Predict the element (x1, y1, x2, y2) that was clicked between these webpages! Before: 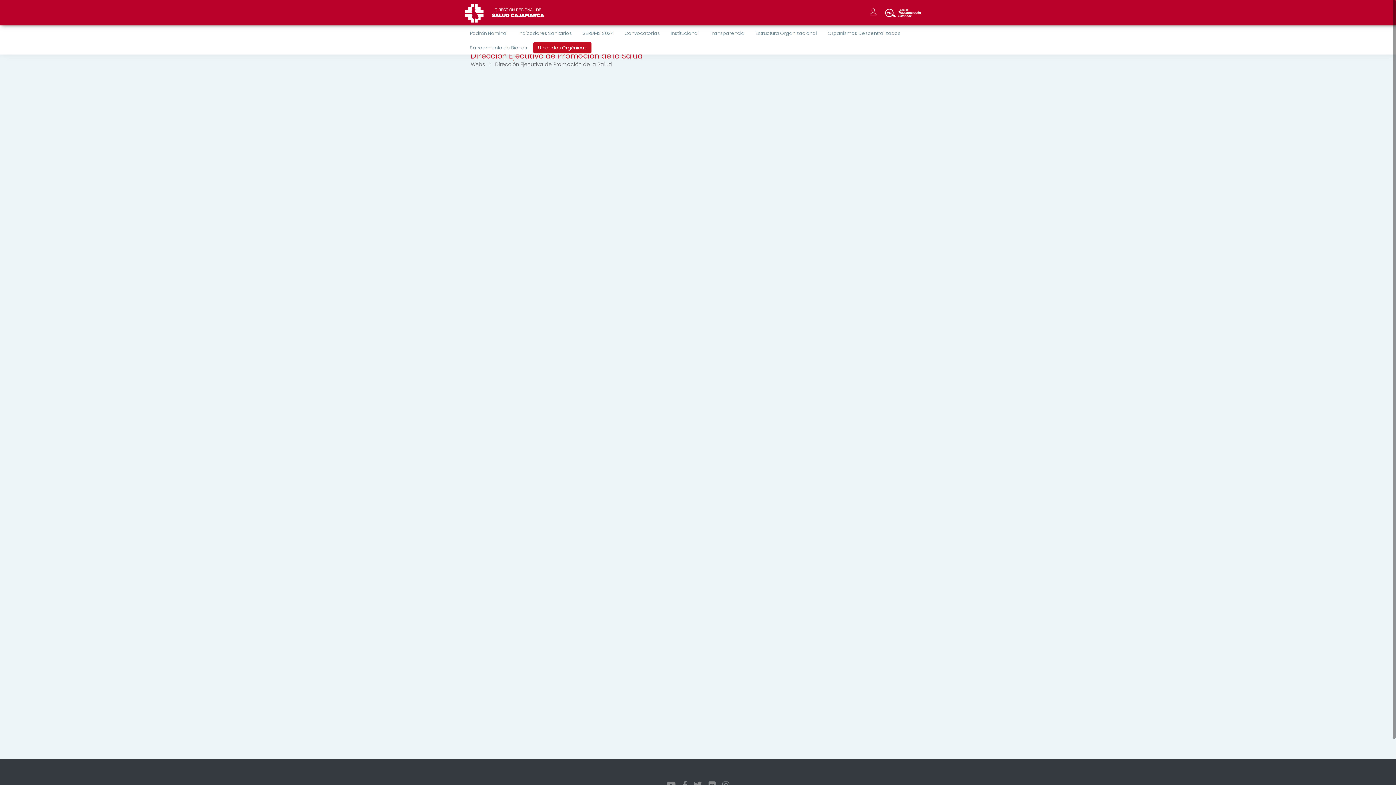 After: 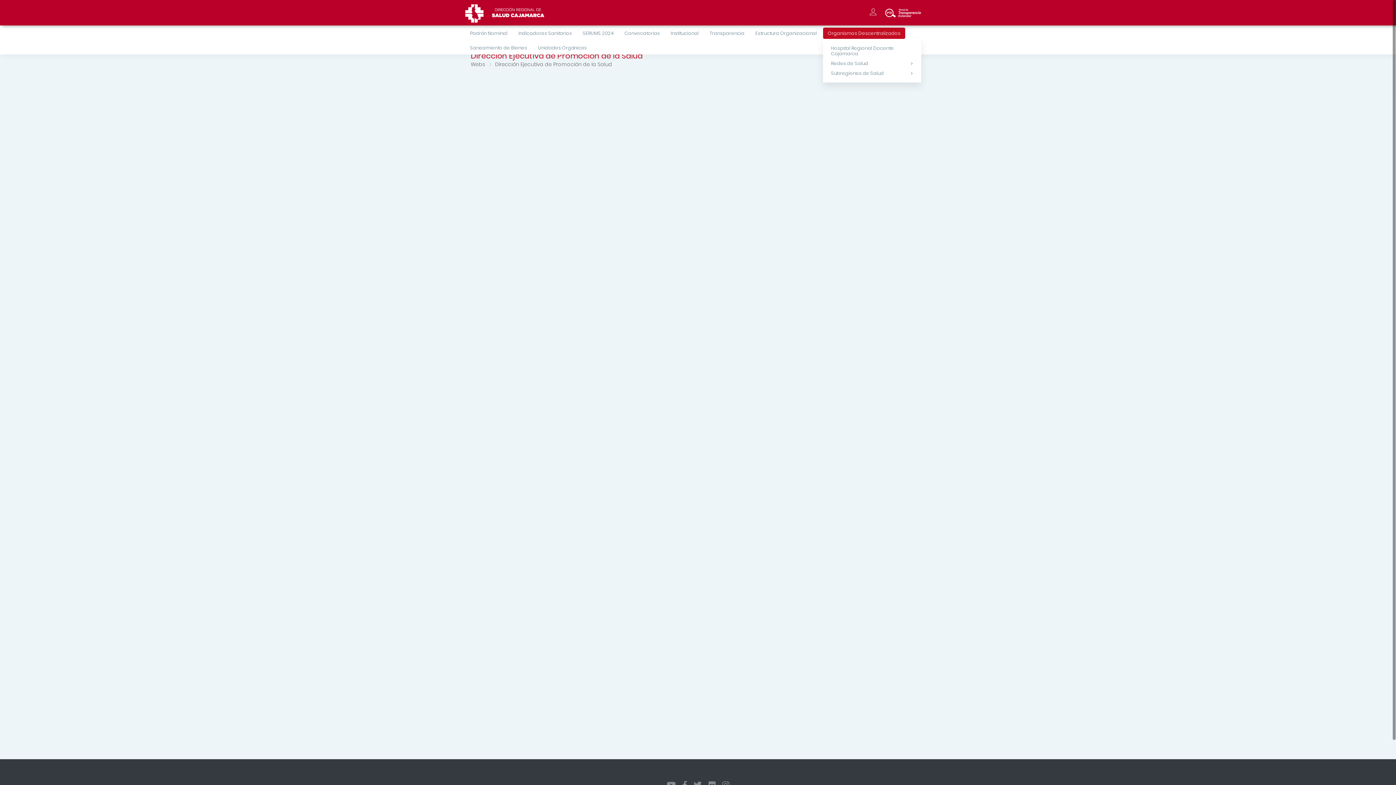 Action: label: Organismos Descentralizados bbox: (823, 27, 905, 38)